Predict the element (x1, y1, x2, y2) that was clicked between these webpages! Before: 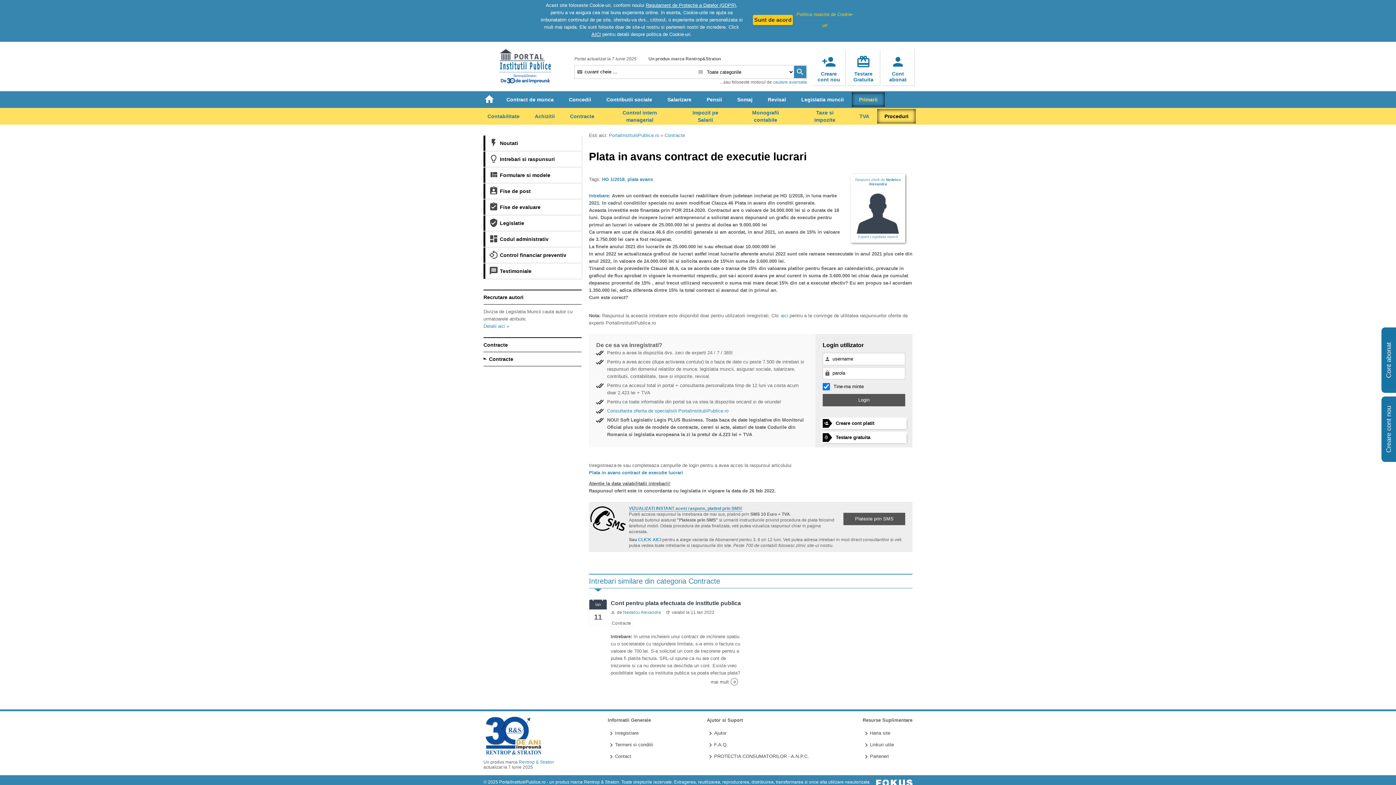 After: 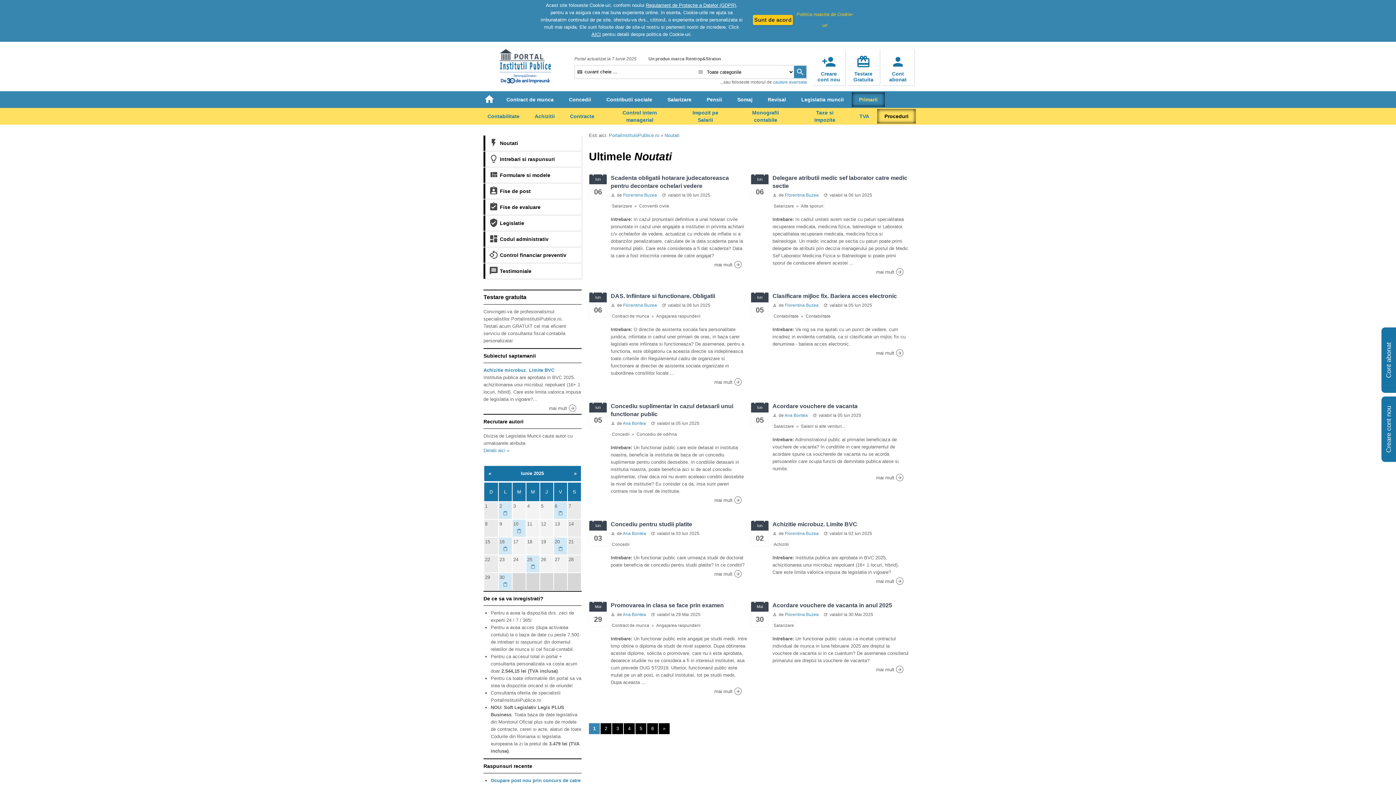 Action: bbox: (485, 135, 581, 150) label: 
Noutati